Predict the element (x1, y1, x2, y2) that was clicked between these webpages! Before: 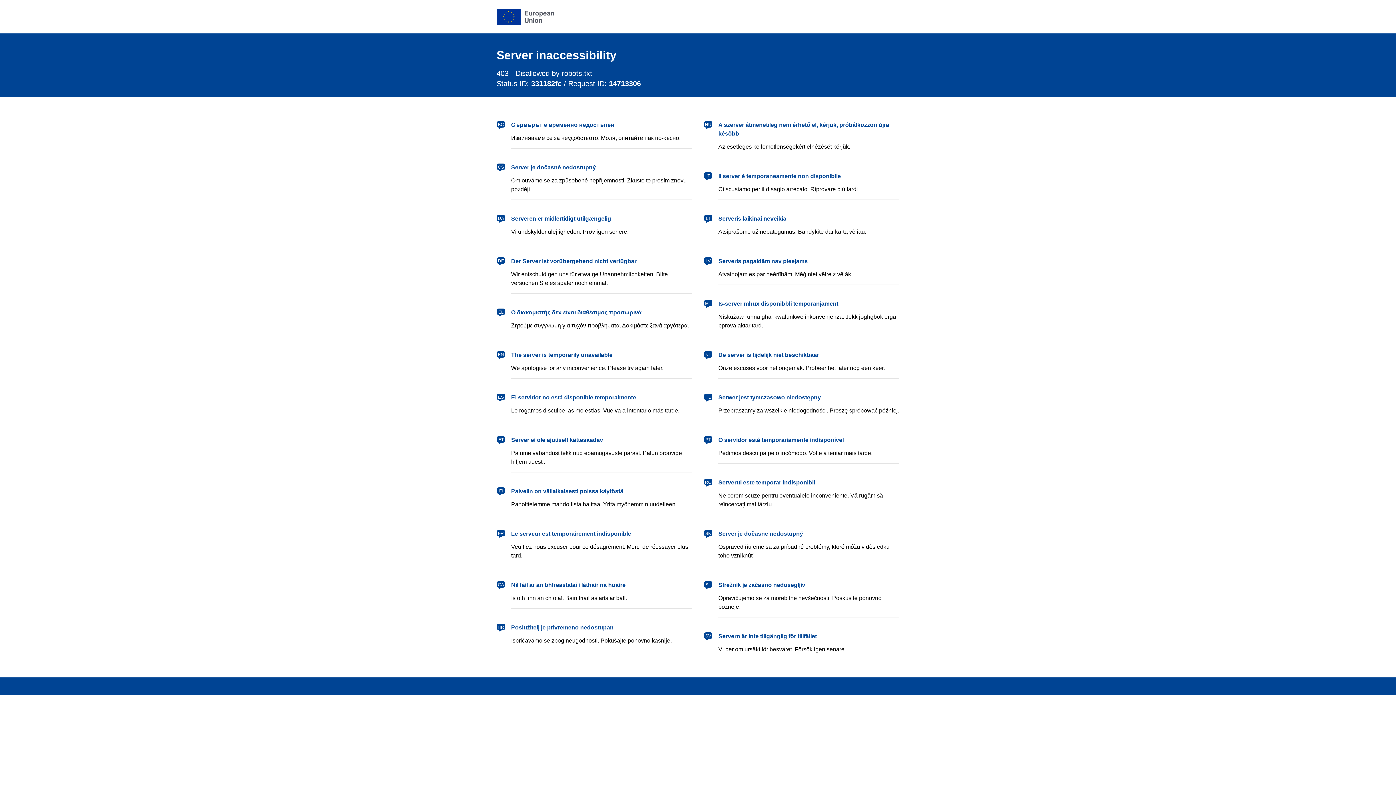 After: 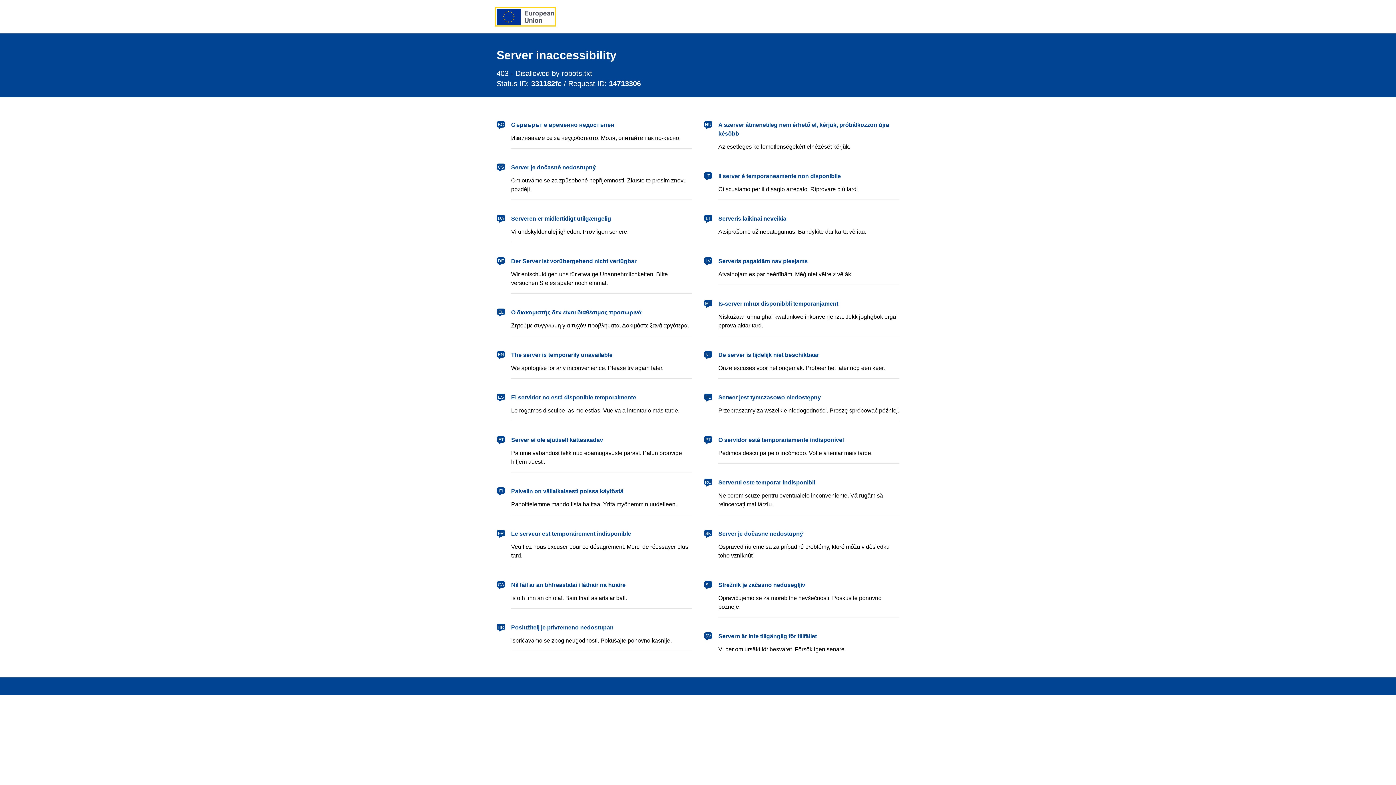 Action: label: European Union bbox: (496, 8, 554, 24)